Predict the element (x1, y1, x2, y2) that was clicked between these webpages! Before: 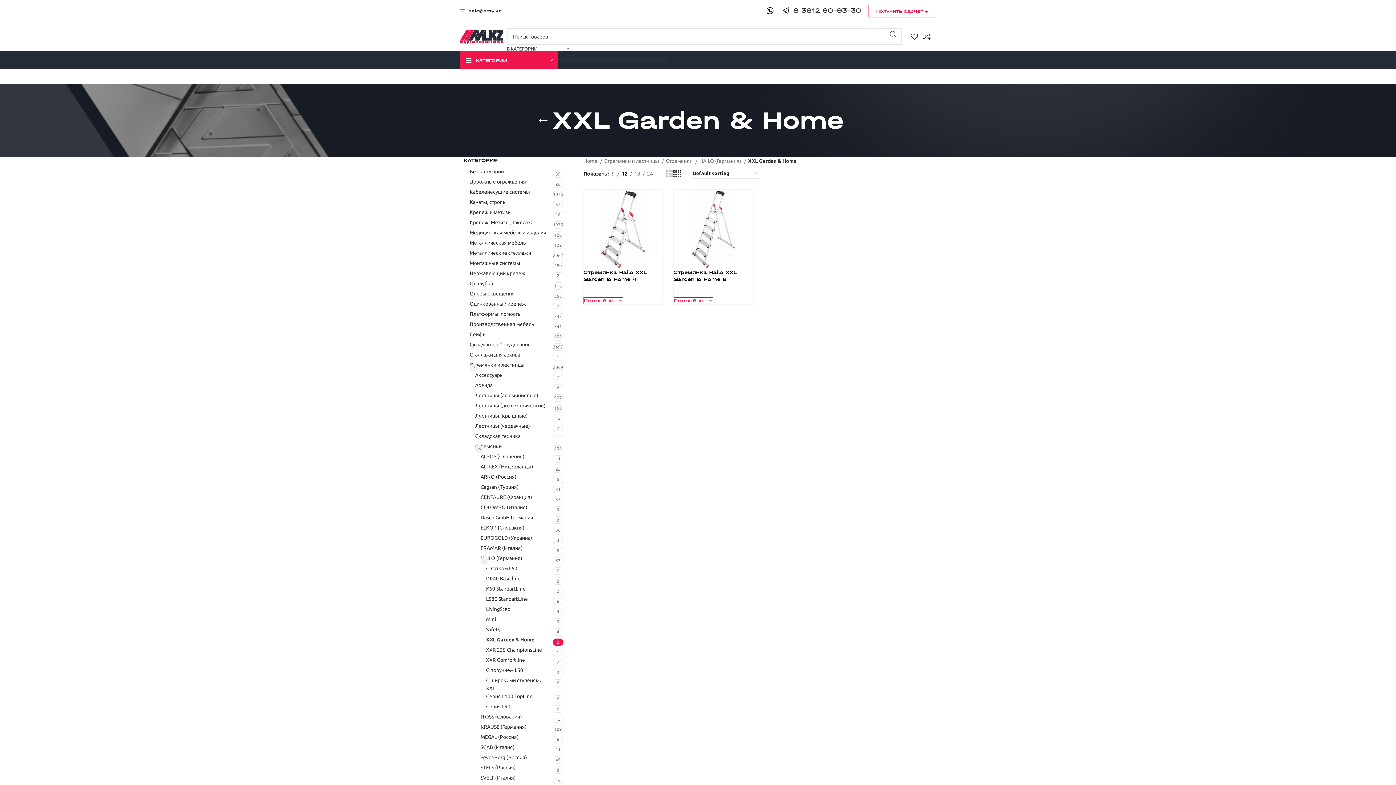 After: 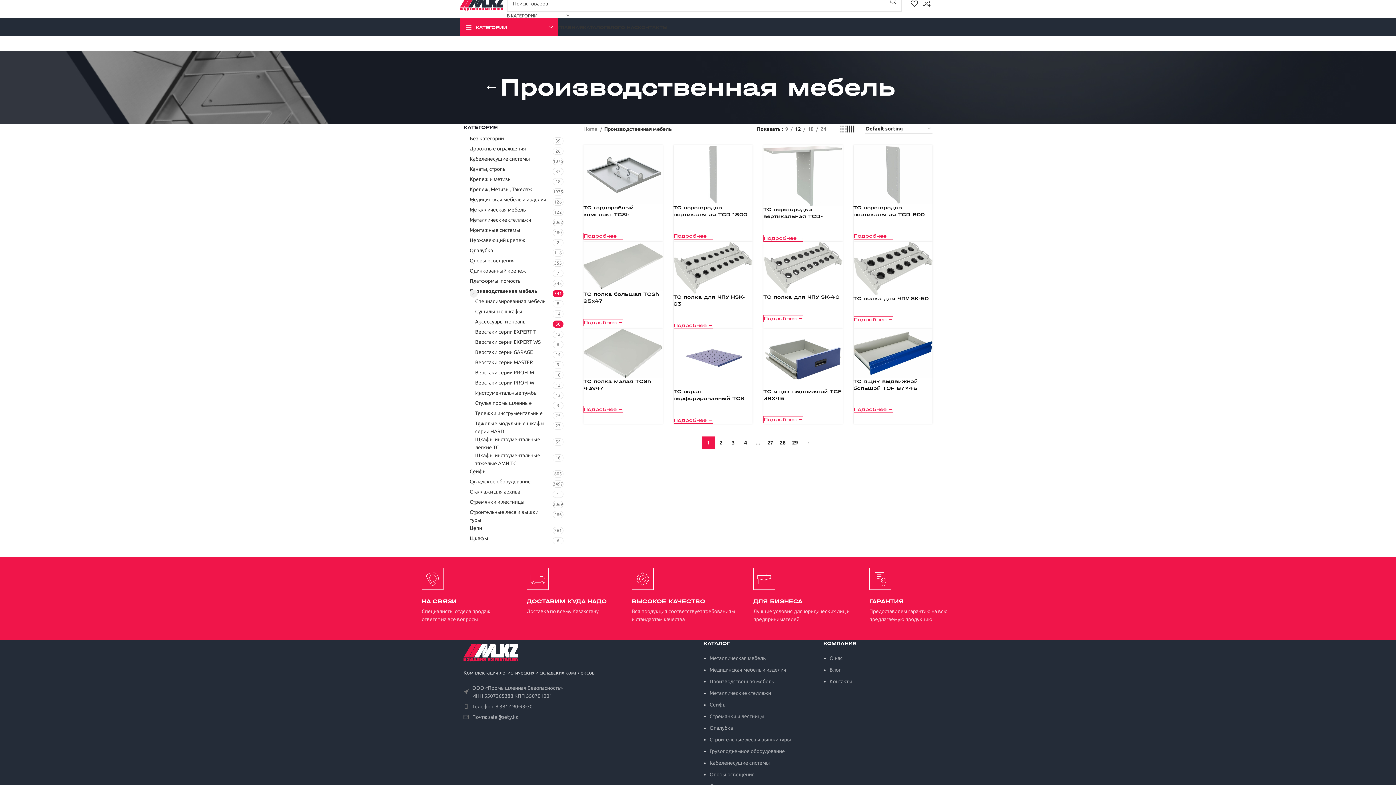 Action: label: Производственная мебель bbox: (469, 320, 552, 328)